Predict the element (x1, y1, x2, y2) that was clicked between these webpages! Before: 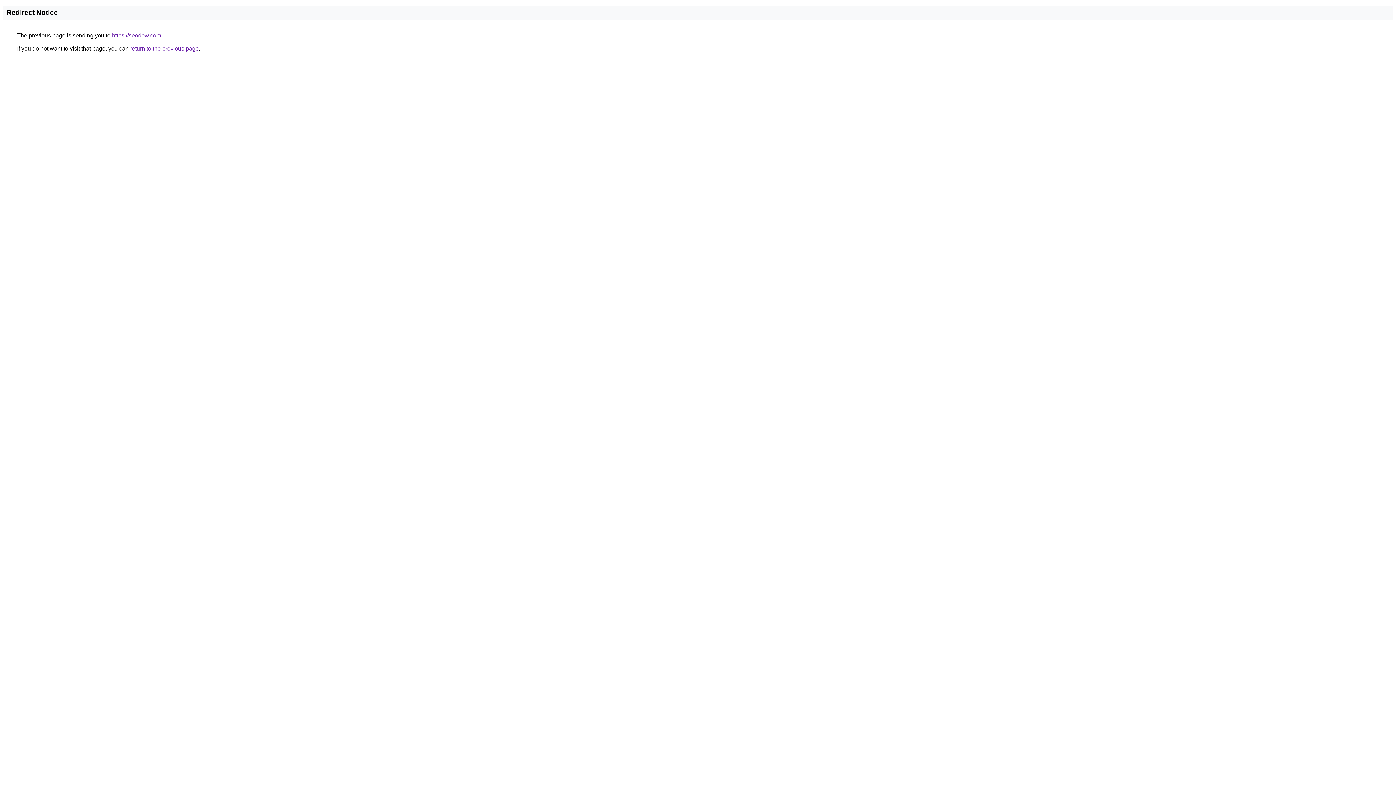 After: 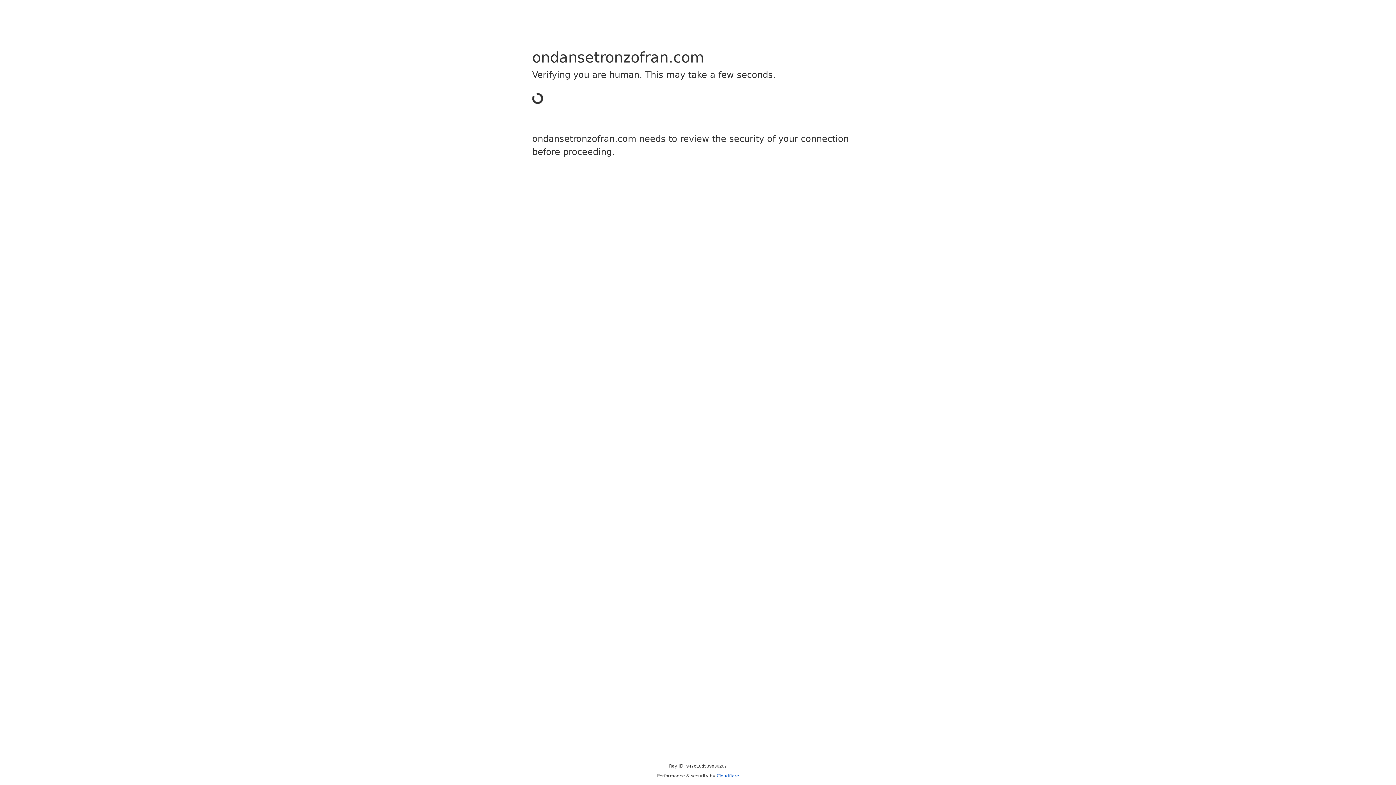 Action: label: https://seodew.com bbox: (112, 32, 161, 38)